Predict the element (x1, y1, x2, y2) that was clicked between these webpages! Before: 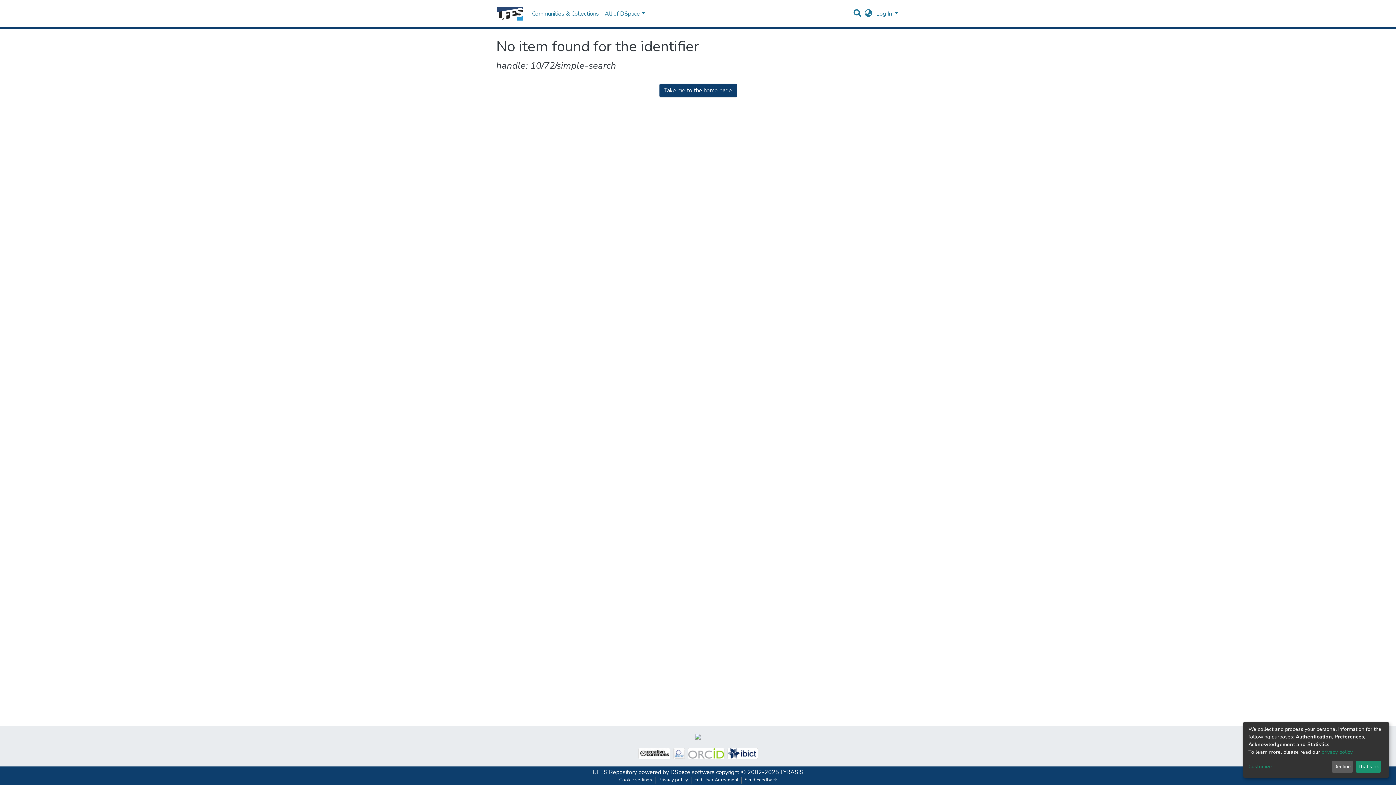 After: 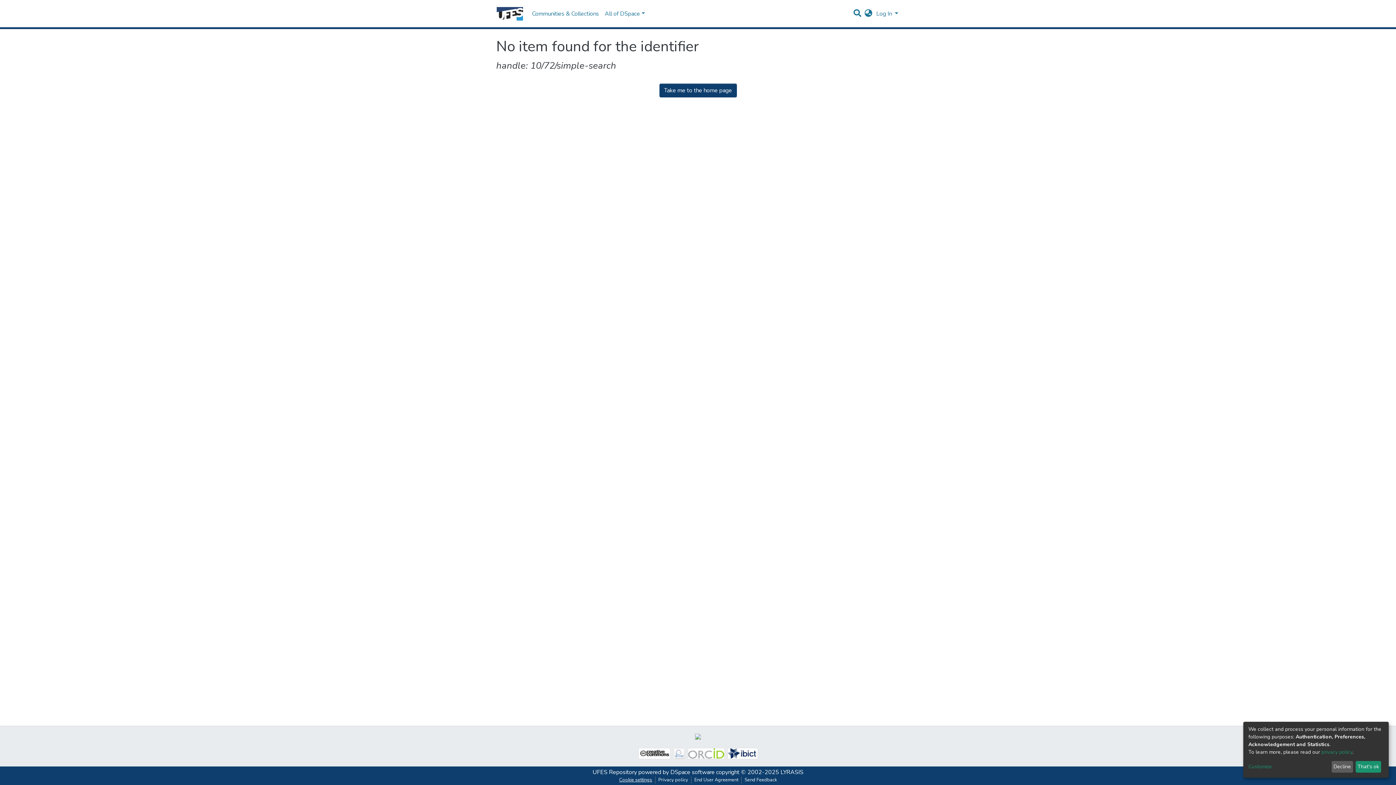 Action: bbox: (616, 777, 655, 784) label: Cookie settings